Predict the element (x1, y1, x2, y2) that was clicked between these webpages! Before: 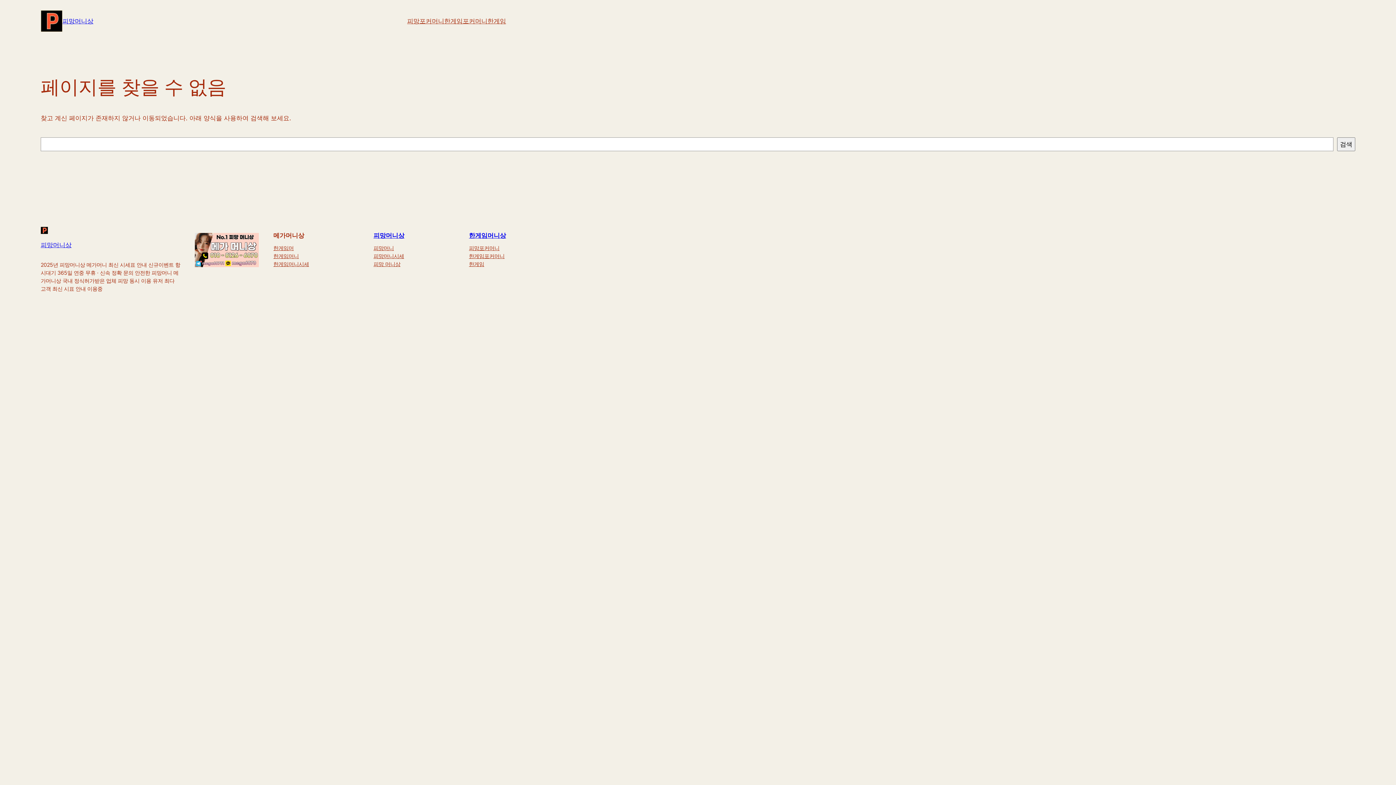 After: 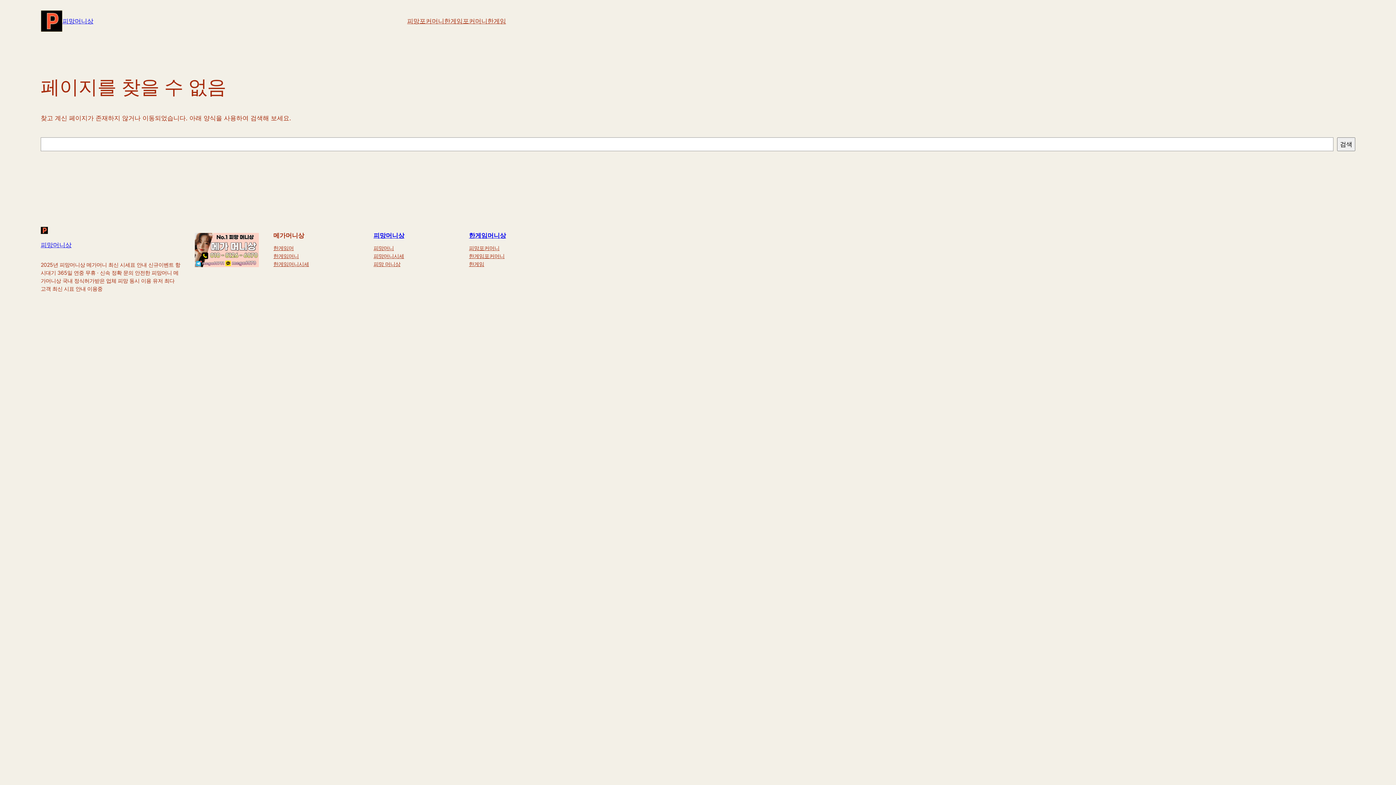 Action: bbox: (373, 260, 400, 268) label: 피망 머니상